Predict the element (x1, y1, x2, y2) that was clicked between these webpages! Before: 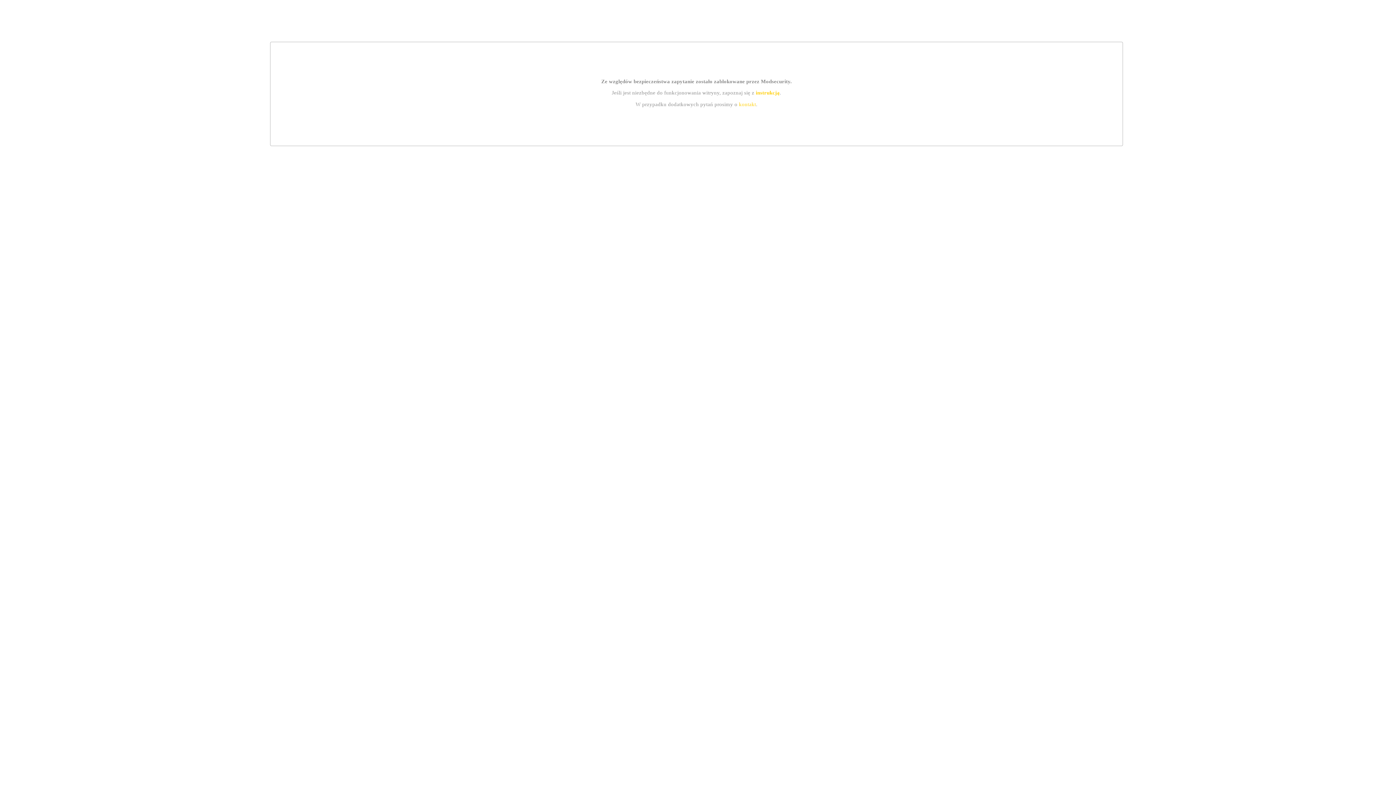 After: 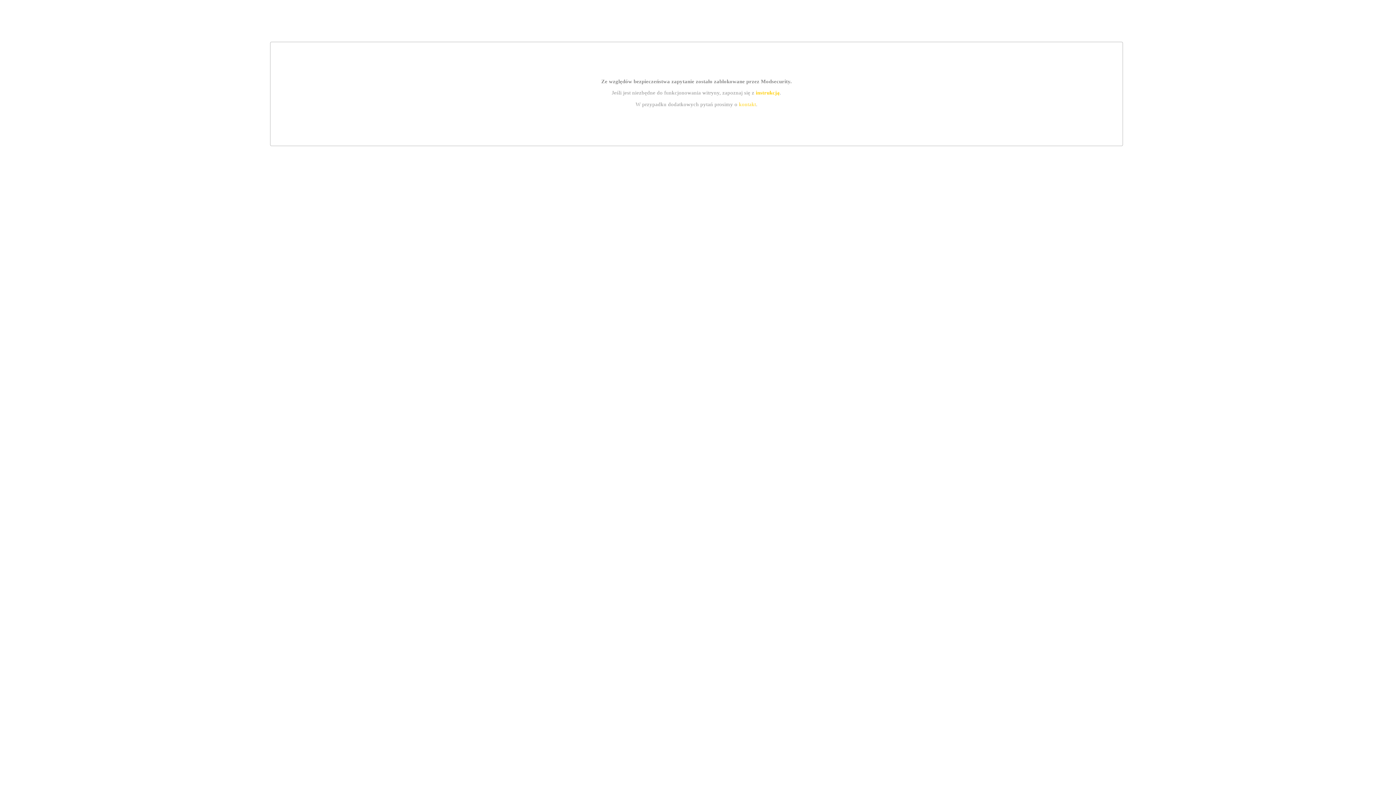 Action: label: kontakt bbox: (739, 101, 756, 107)